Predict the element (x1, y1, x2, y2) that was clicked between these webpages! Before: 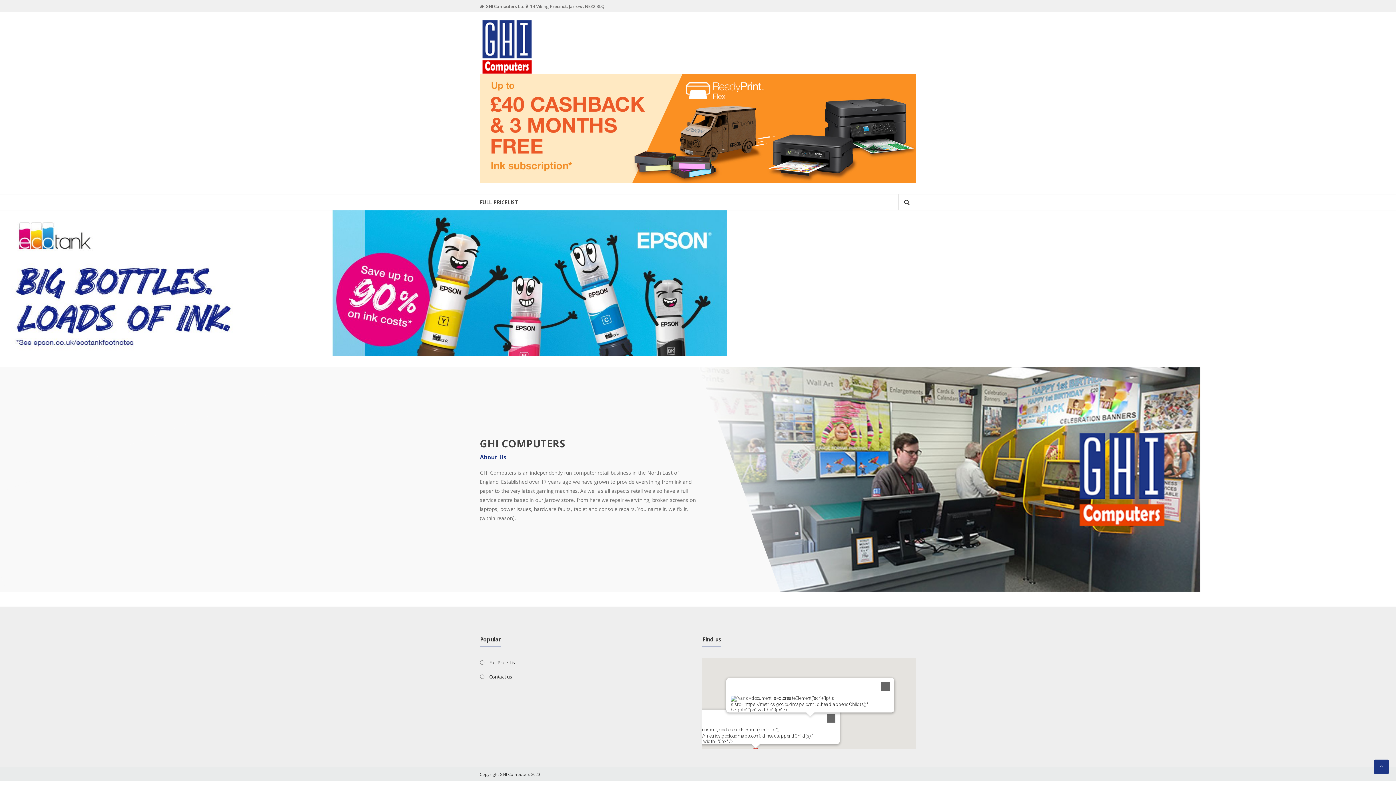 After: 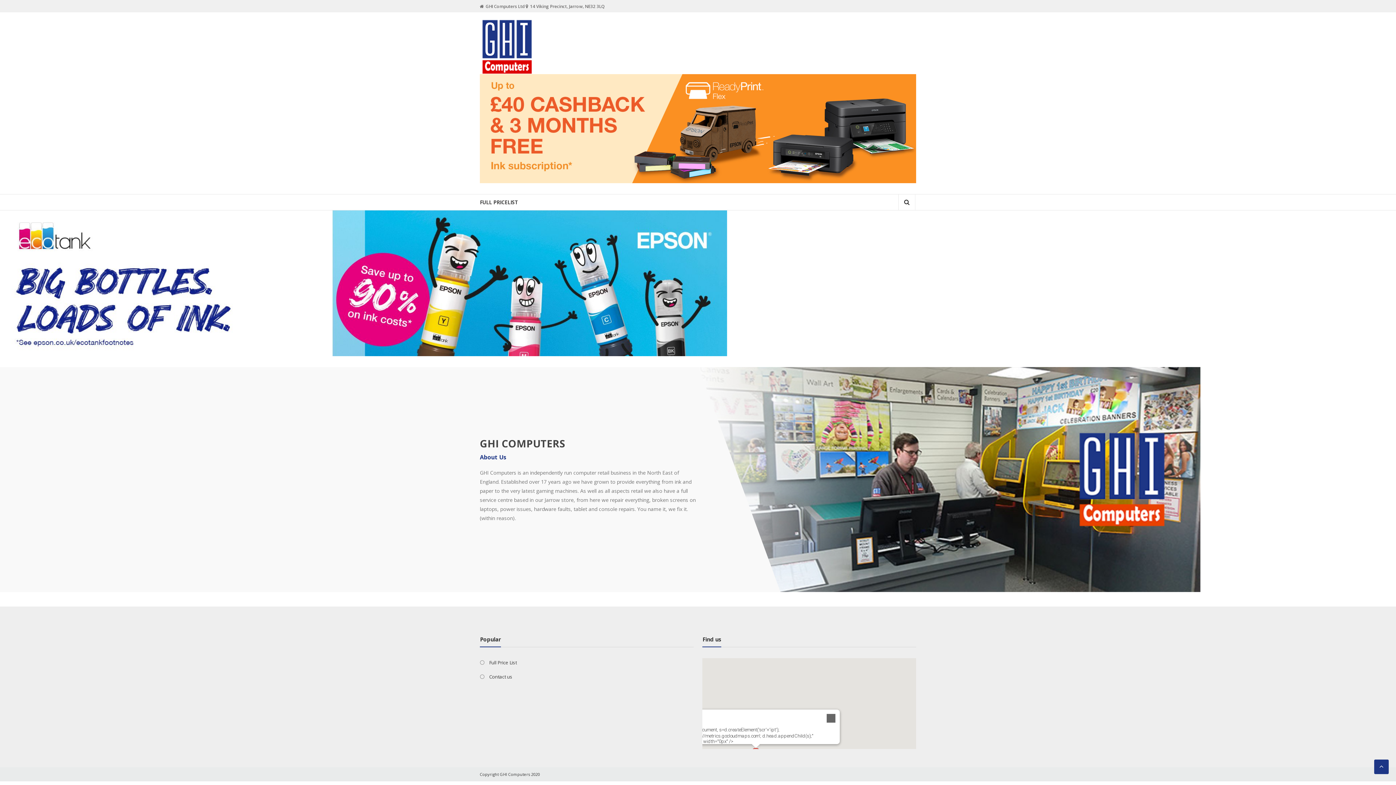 Action: bbox: (877, 678, 894, 695) label: Close